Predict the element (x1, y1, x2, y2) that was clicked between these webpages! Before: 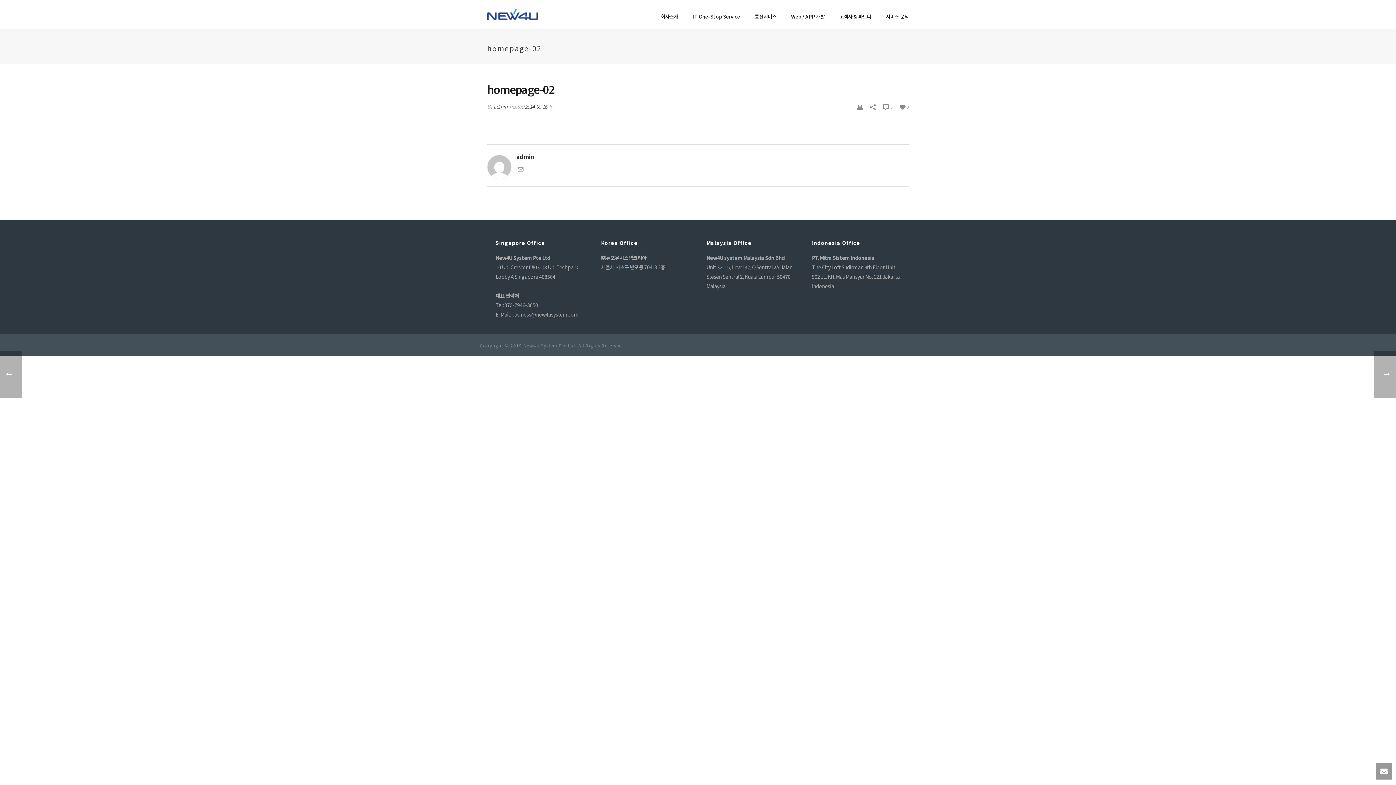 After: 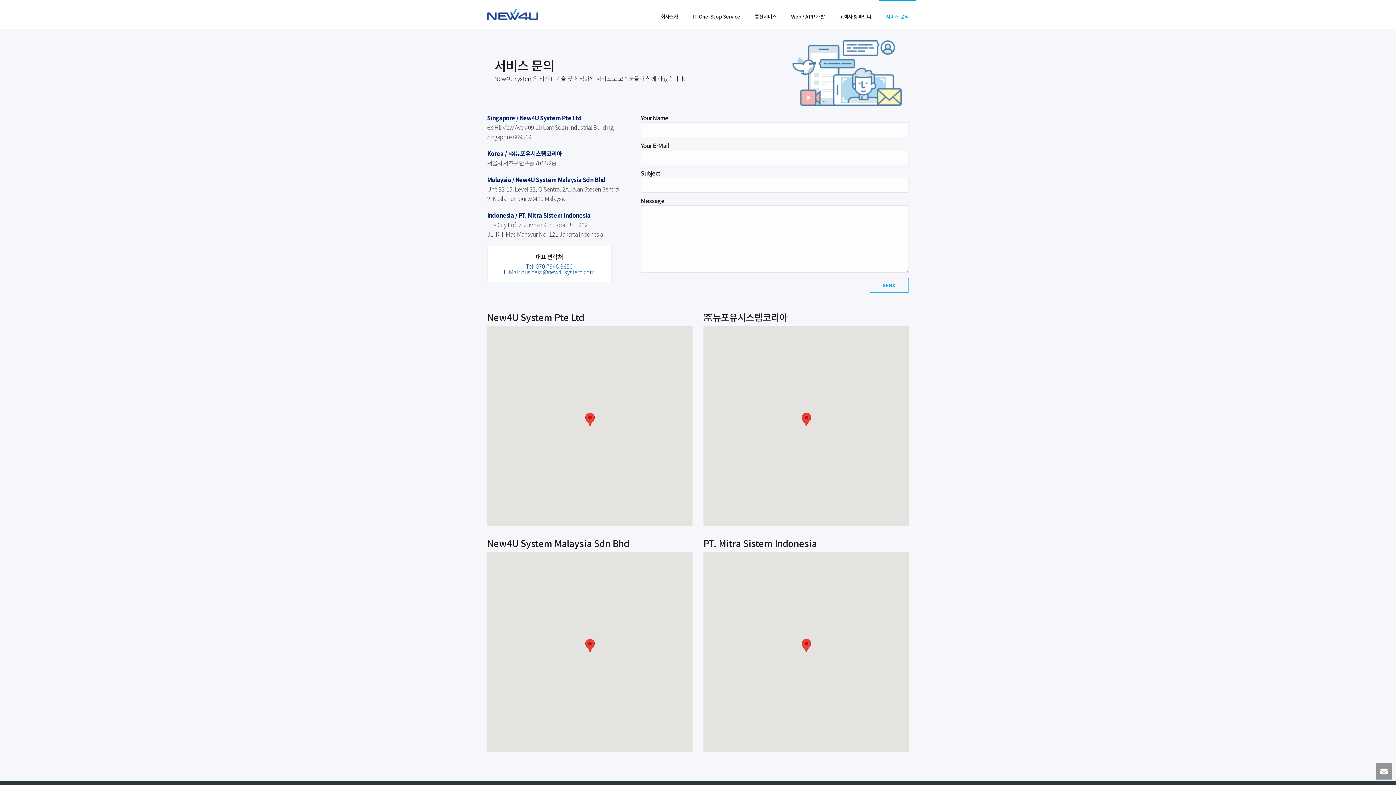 Action: bbox: (878, 0, 916, 29) label: 서비스 문의